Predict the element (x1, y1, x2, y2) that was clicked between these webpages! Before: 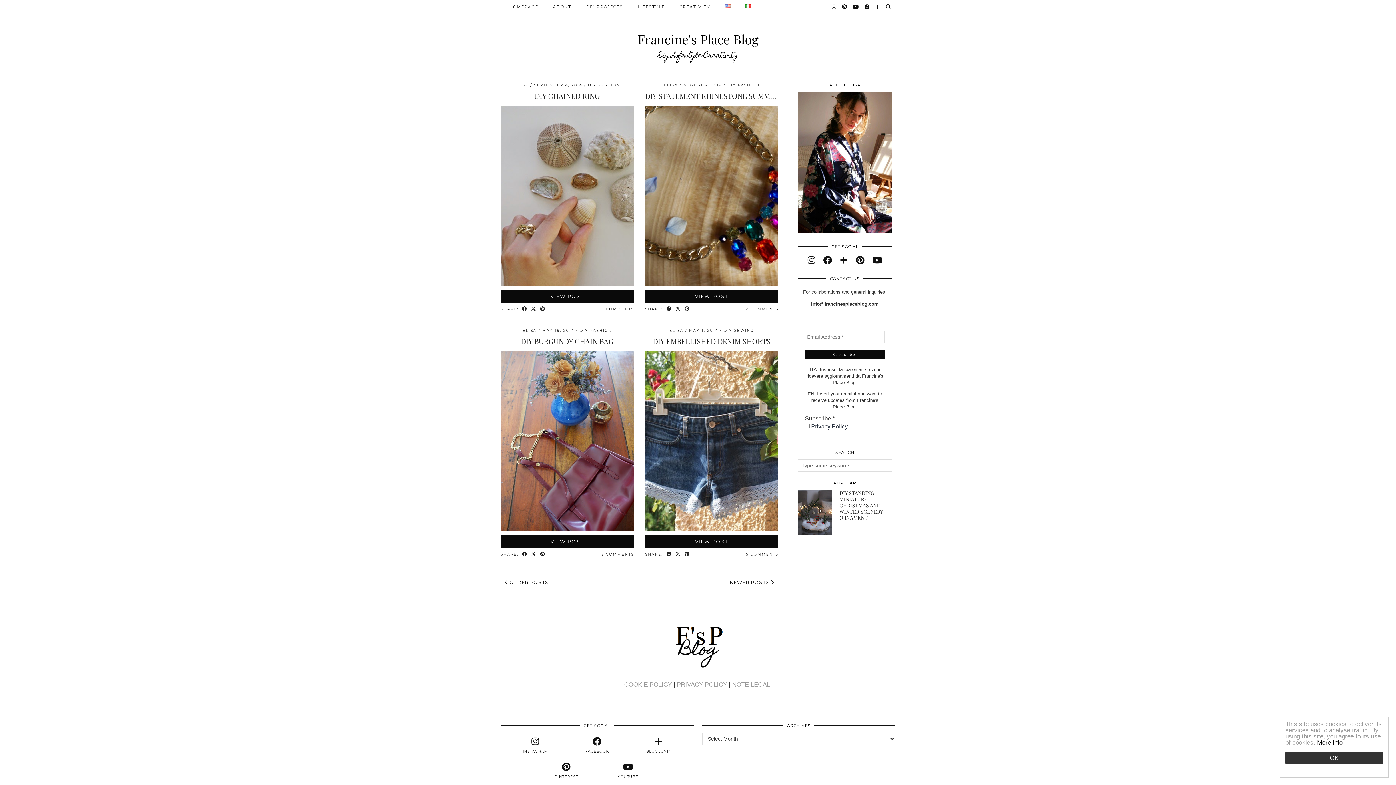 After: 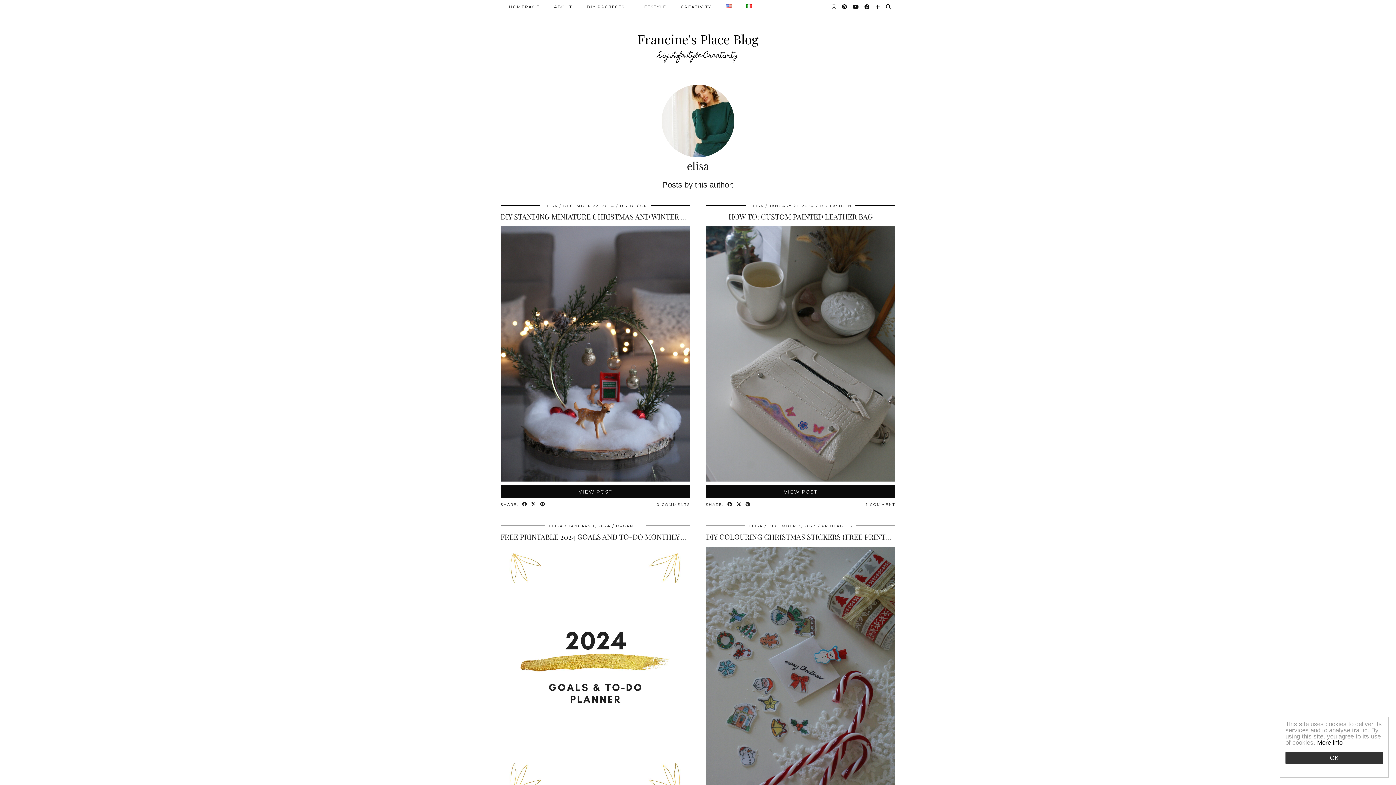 Action: label: ELISA bbox: (663, 82, 678, 87)